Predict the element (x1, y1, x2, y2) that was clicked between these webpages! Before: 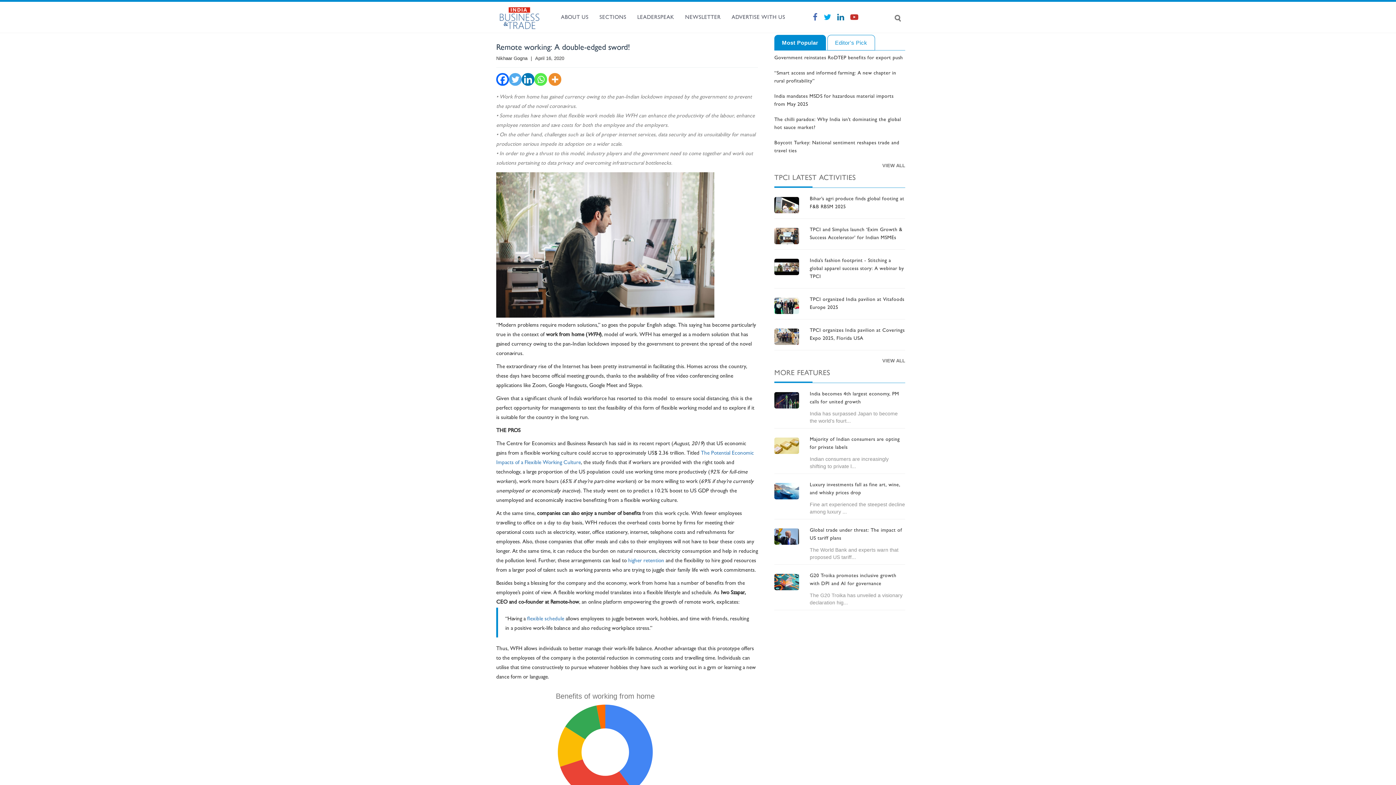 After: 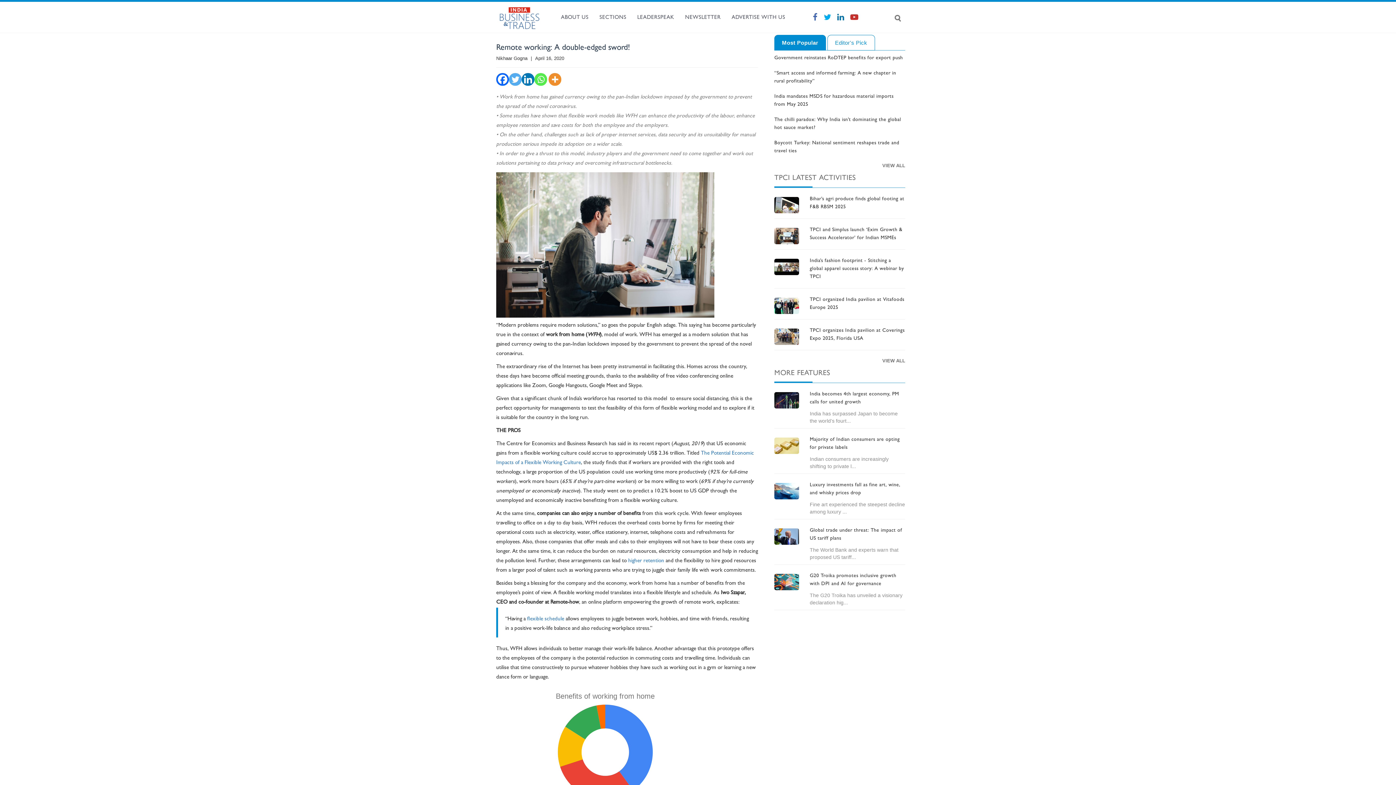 Action: bbox: (821, 16, 833, 21)